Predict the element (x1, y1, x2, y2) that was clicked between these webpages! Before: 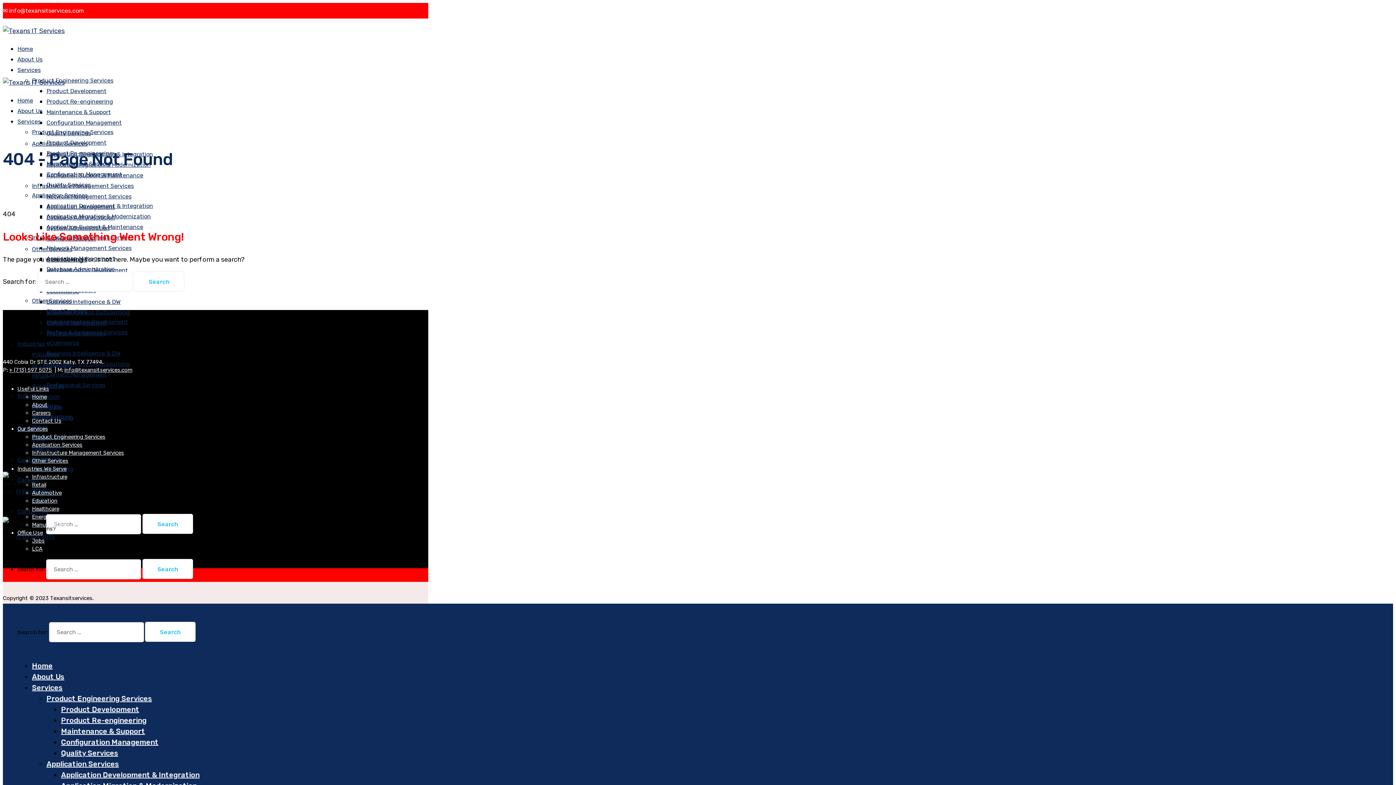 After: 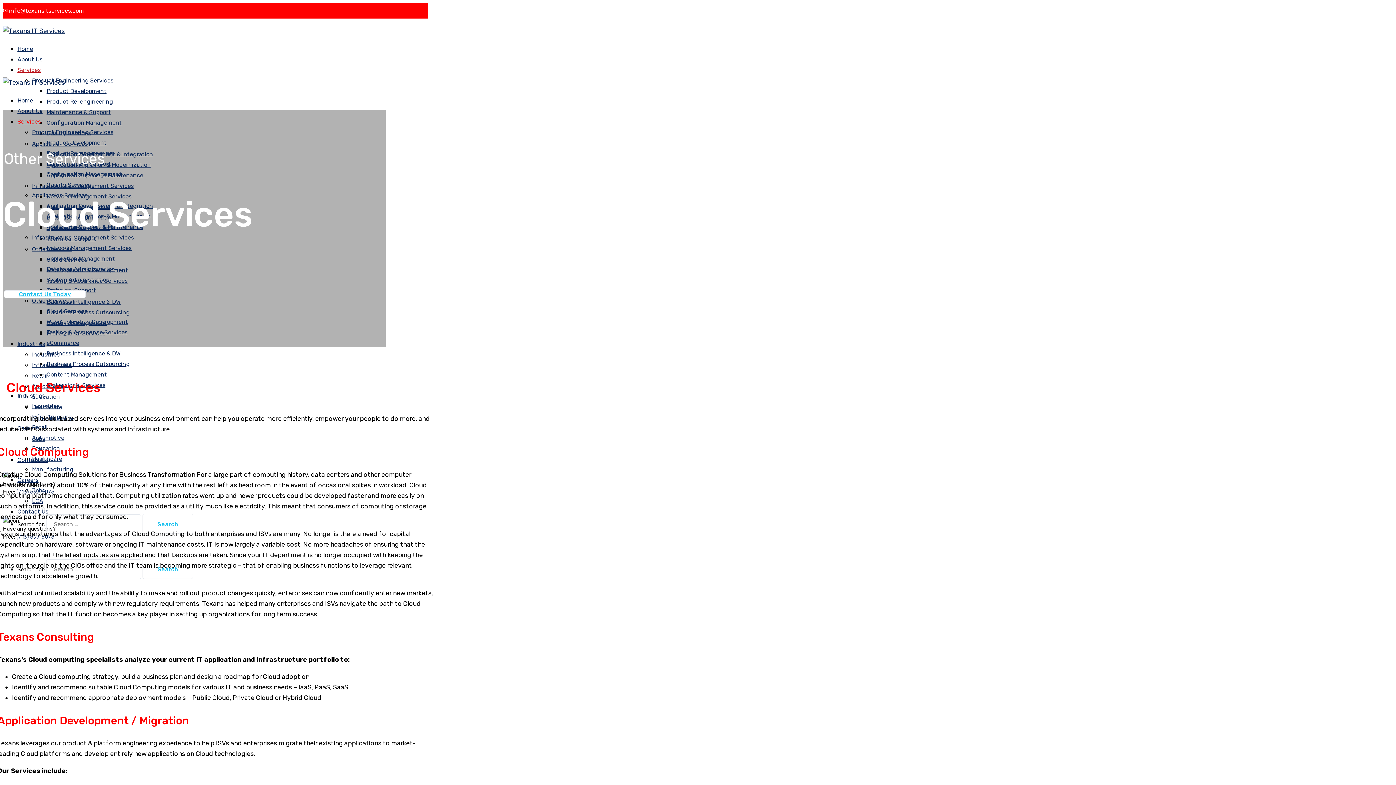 Action: label: Cloud Services bbox: (46, 308, 87, 314)